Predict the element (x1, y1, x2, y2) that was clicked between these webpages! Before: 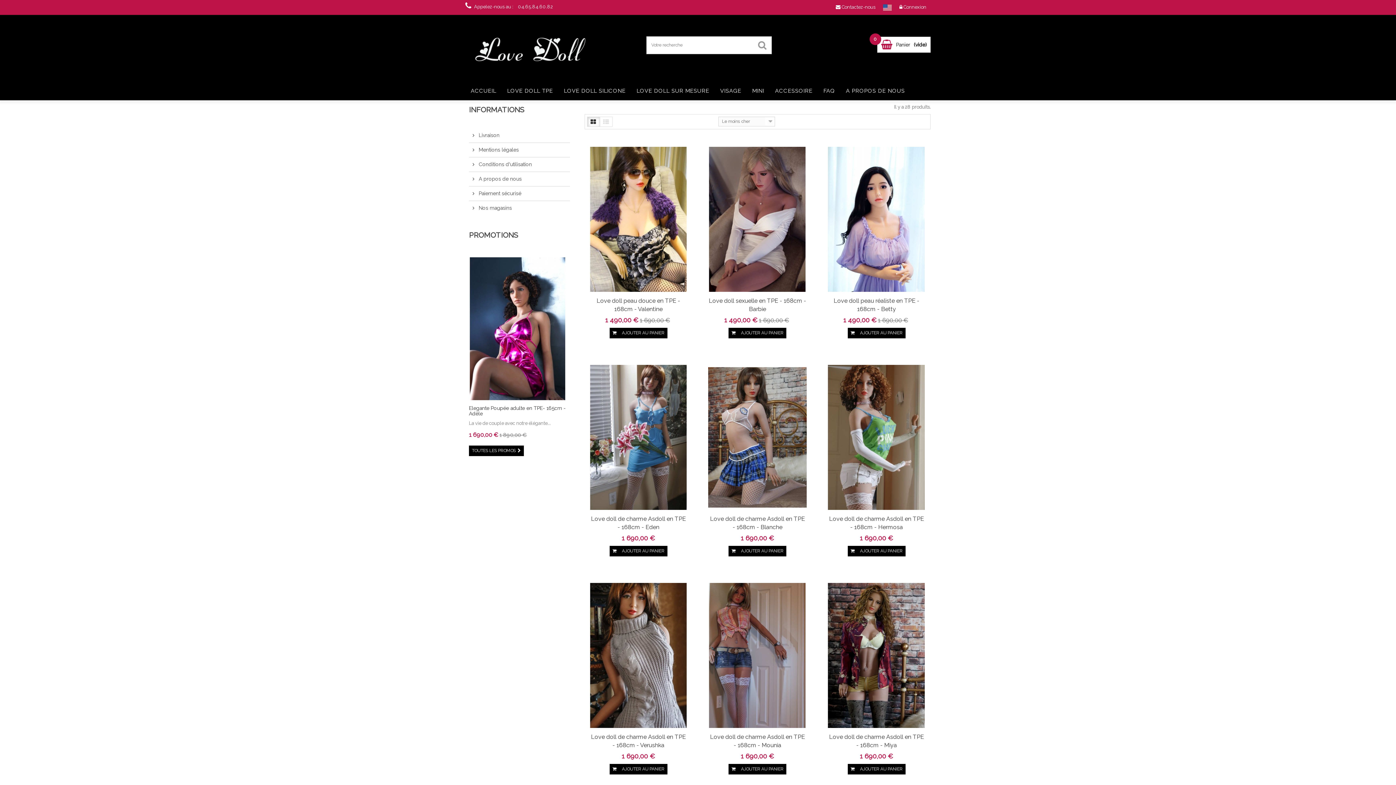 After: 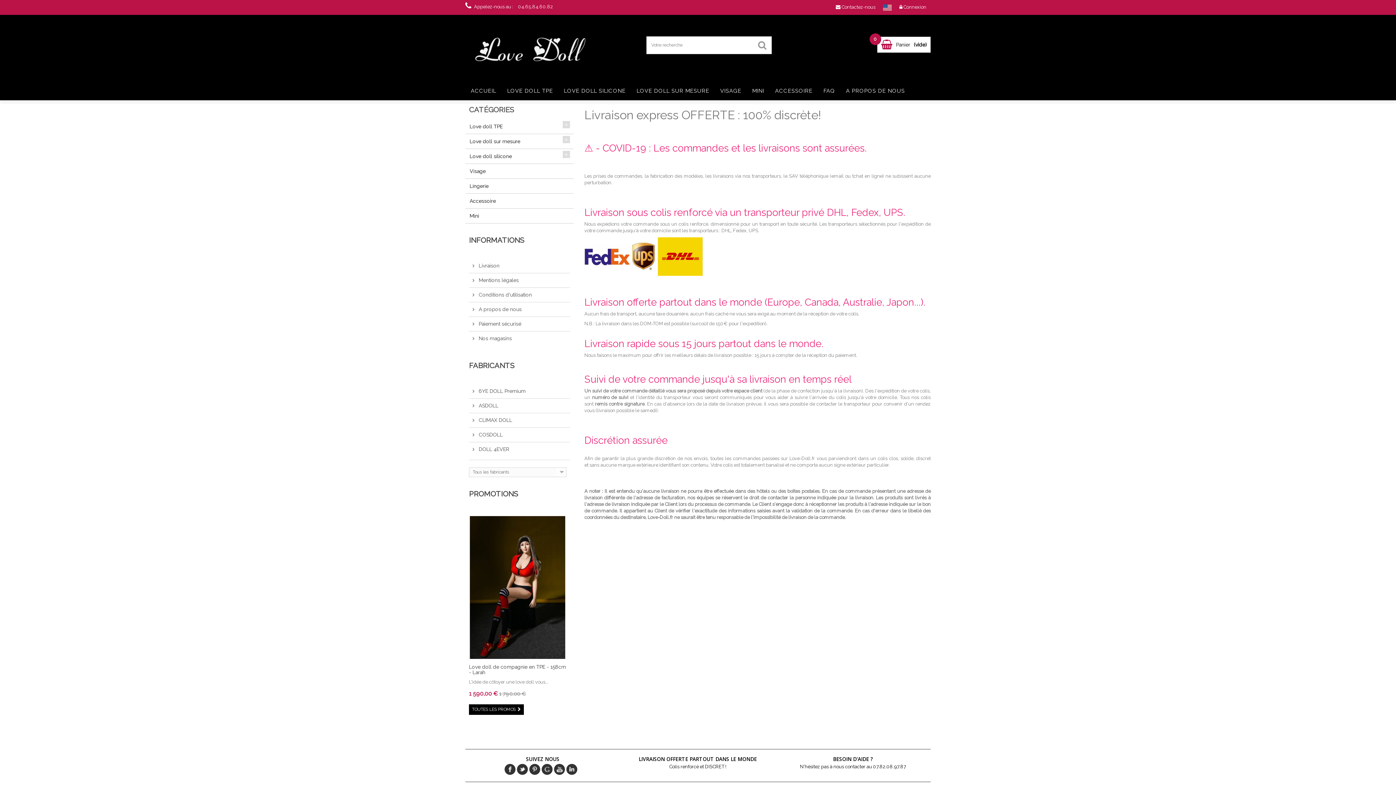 Action: label:  Livraison bbox: (472, 132, 499, 138)